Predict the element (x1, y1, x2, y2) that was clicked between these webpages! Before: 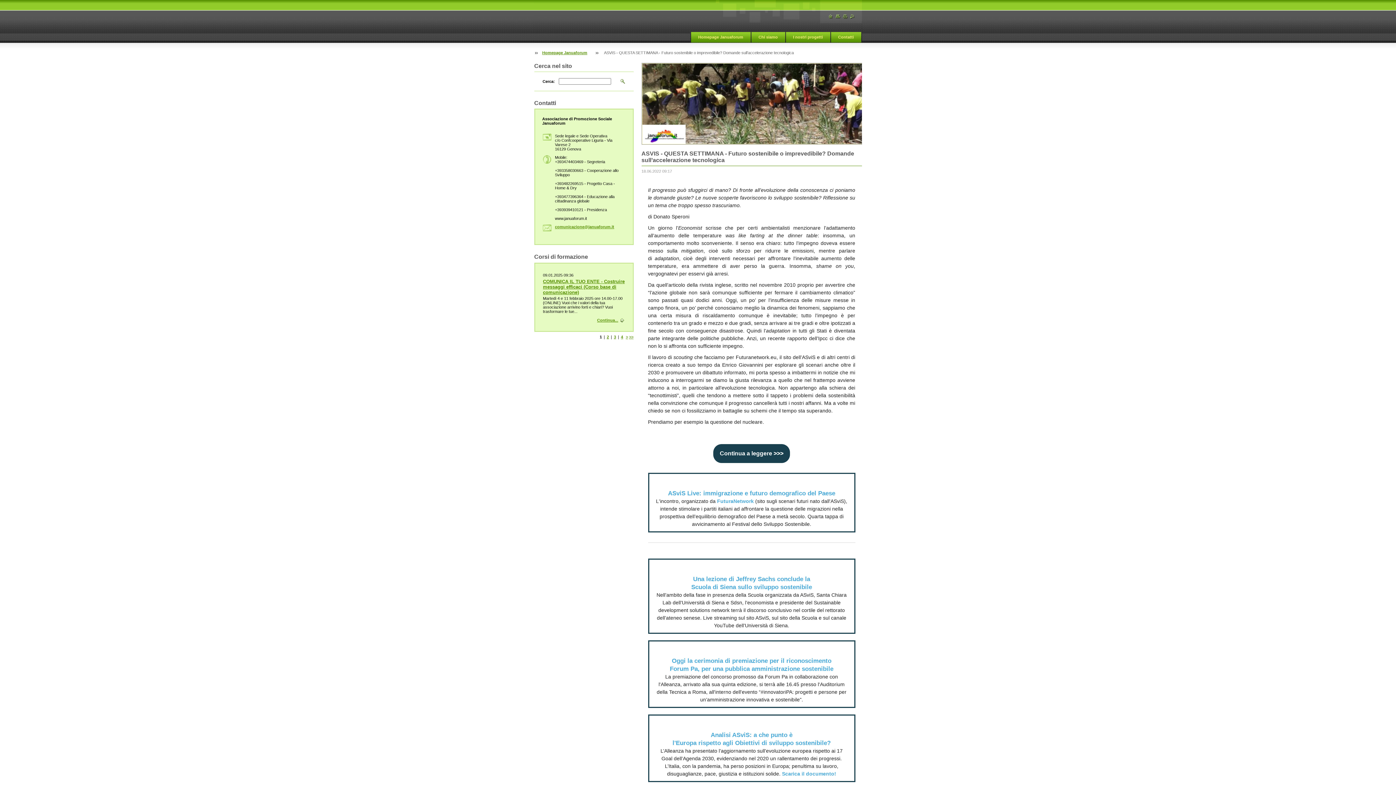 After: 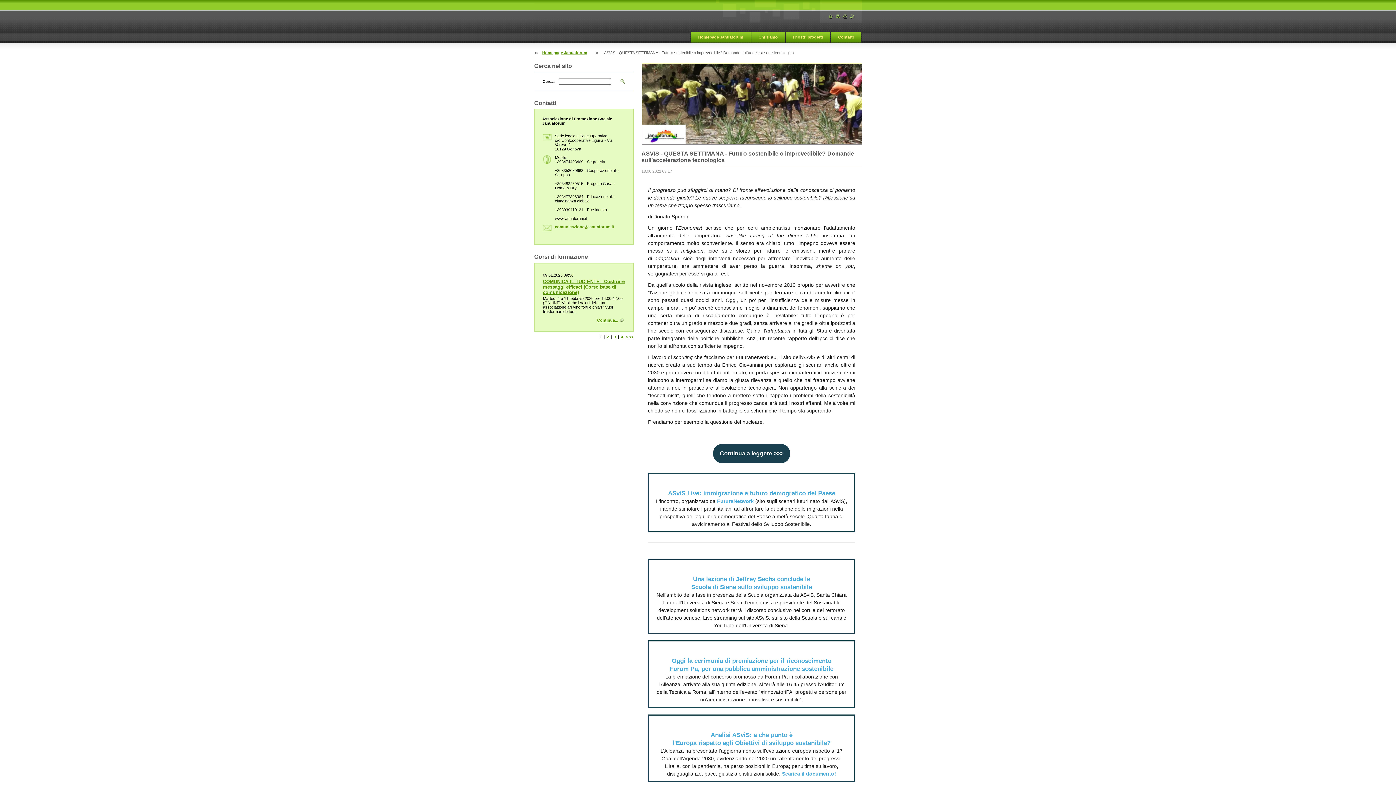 Action: label: FuturaNetwork bbox: (717, 498, 754, 504)